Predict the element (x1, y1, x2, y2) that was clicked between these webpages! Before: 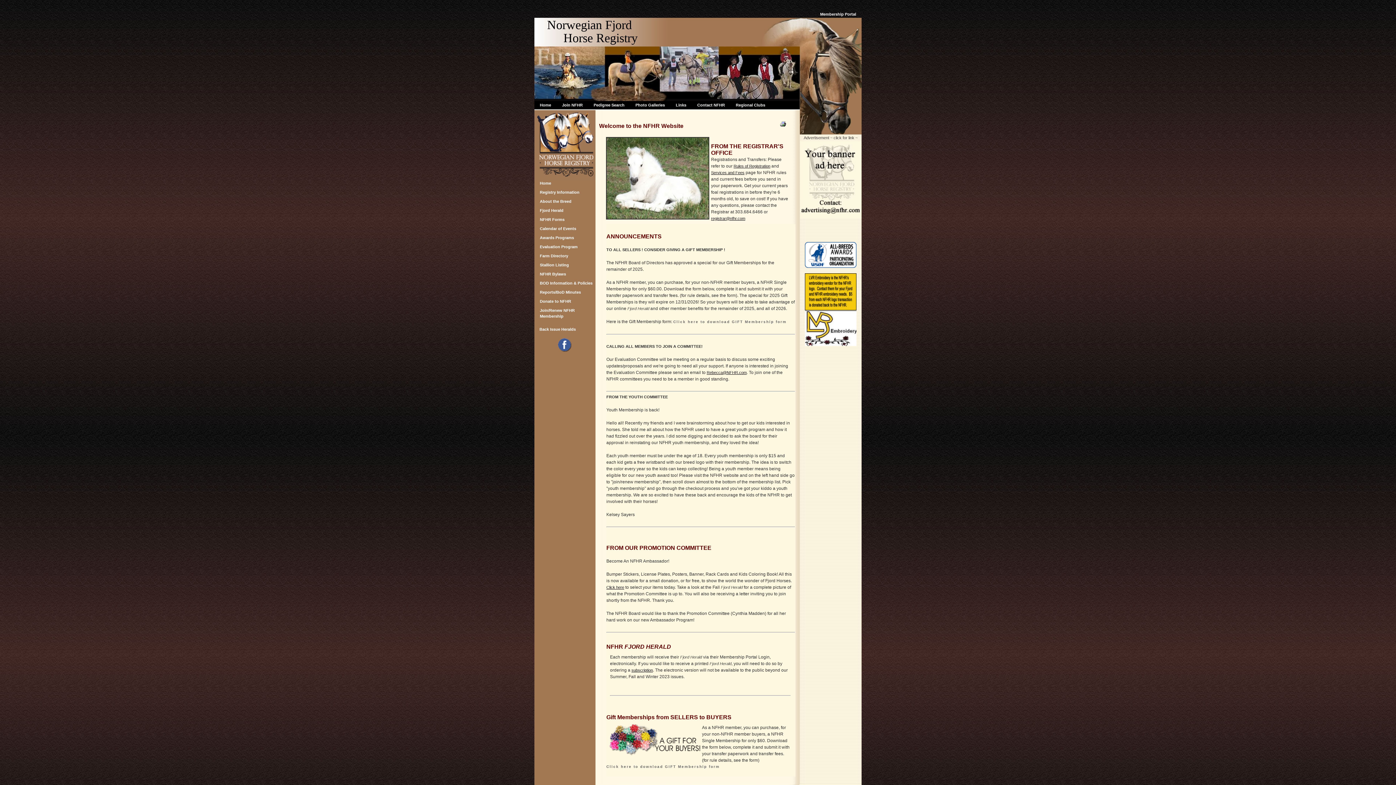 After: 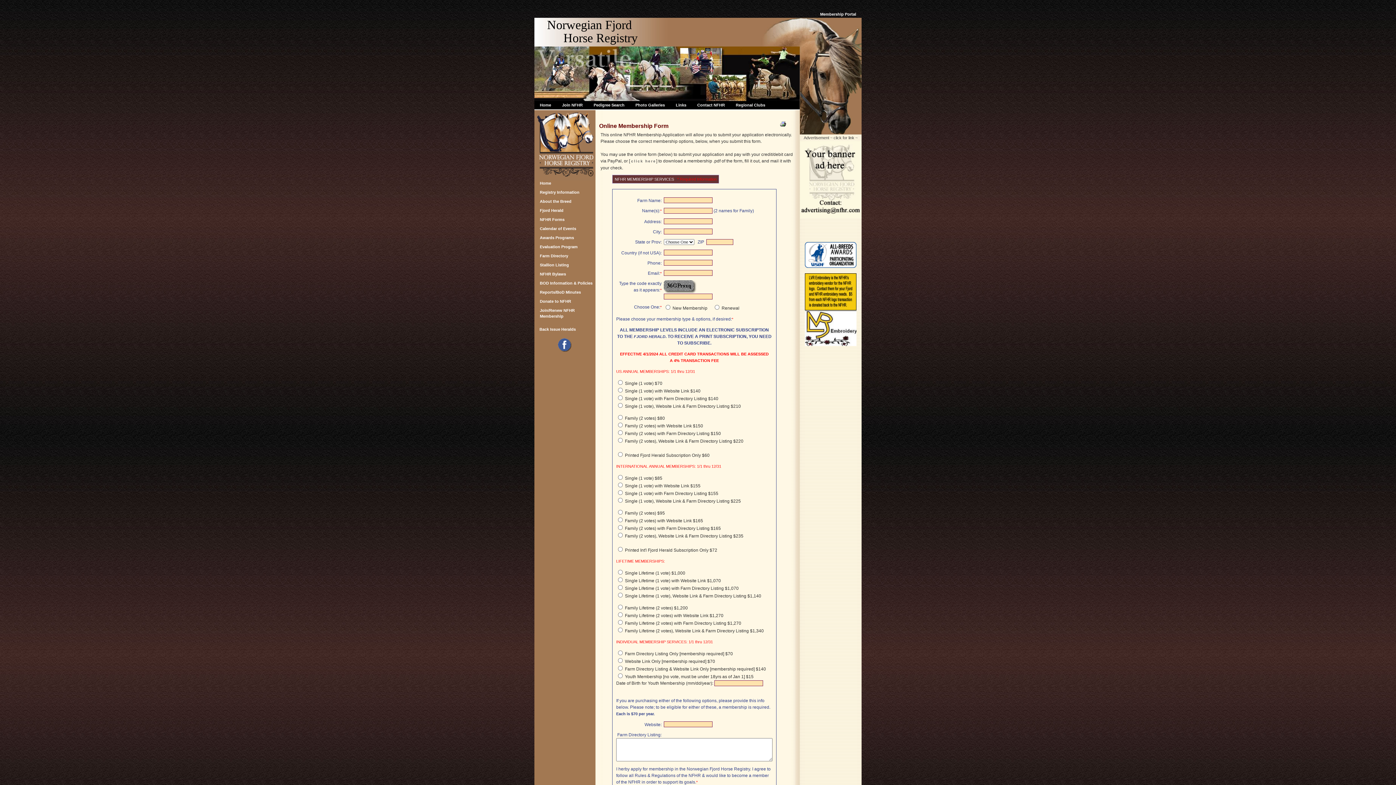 Action: label: subscription bbox: (631, 668, 653, 672)